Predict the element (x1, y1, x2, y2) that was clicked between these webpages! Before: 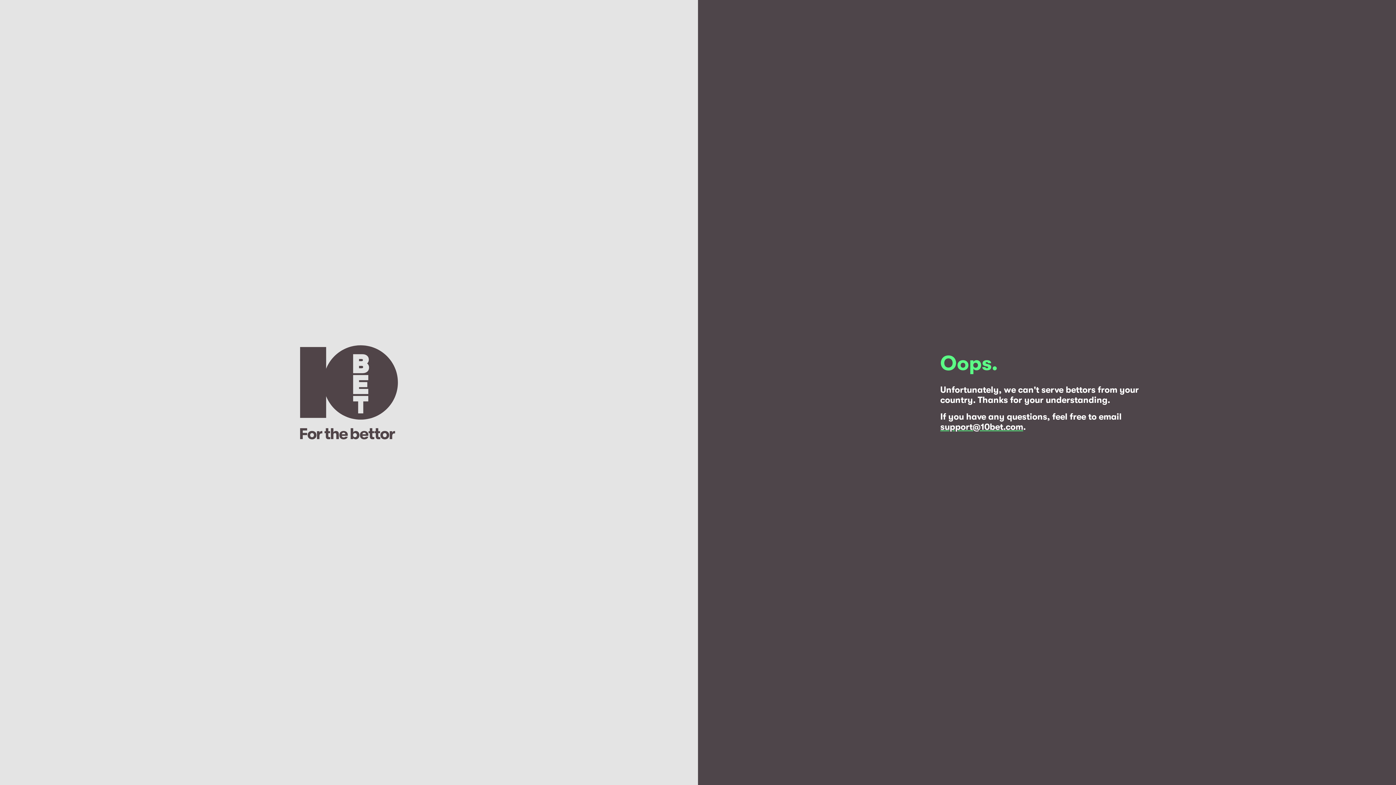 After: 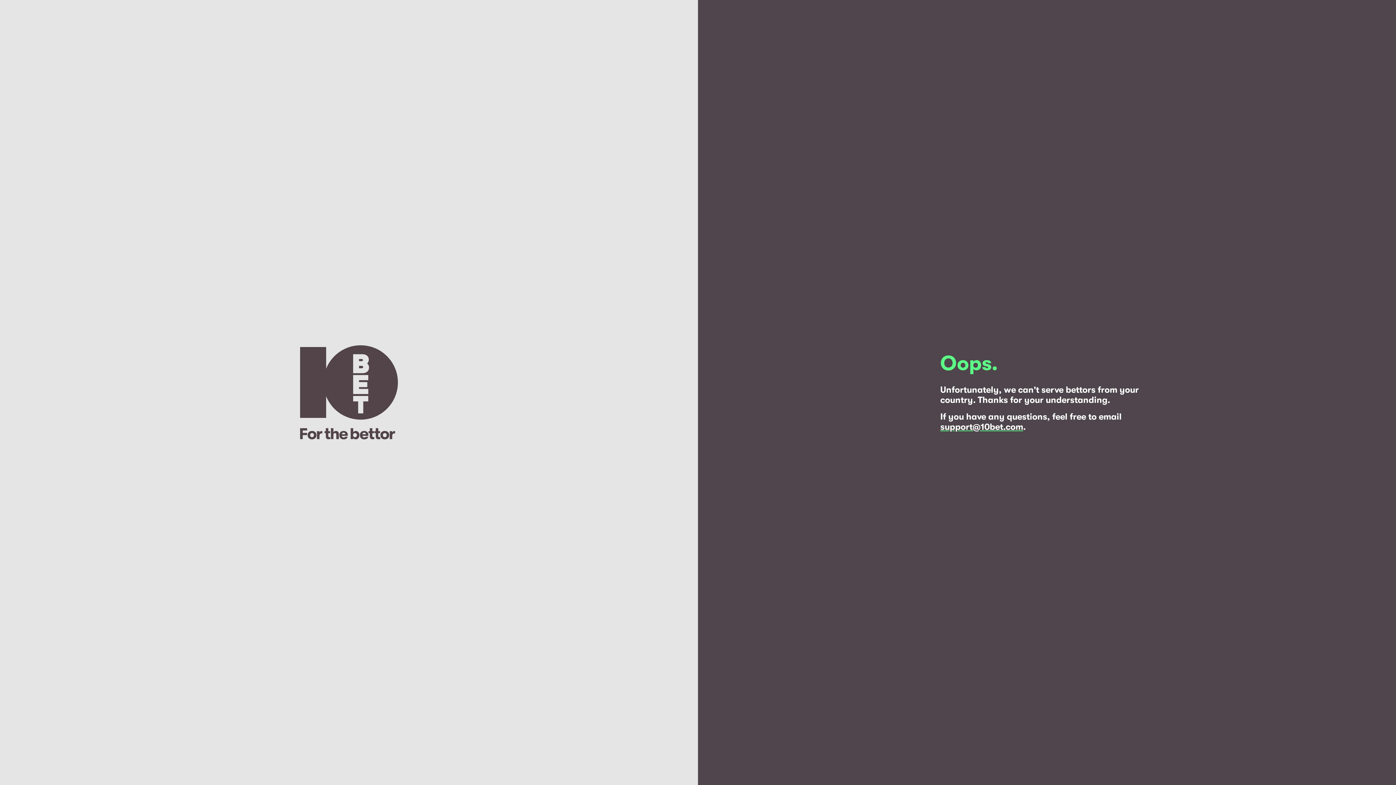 Action: bbox: (940, 422, 1023, 432) label: support@10bet.com